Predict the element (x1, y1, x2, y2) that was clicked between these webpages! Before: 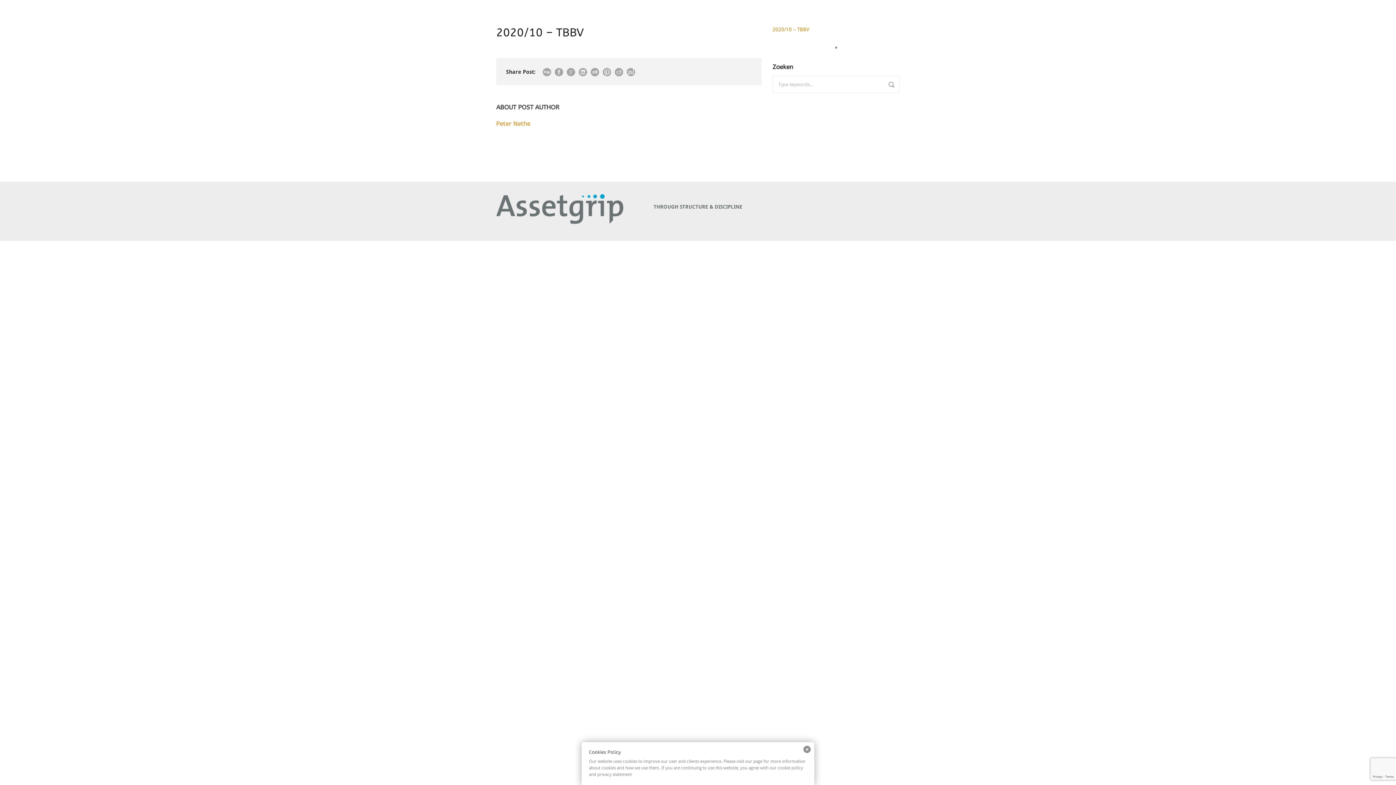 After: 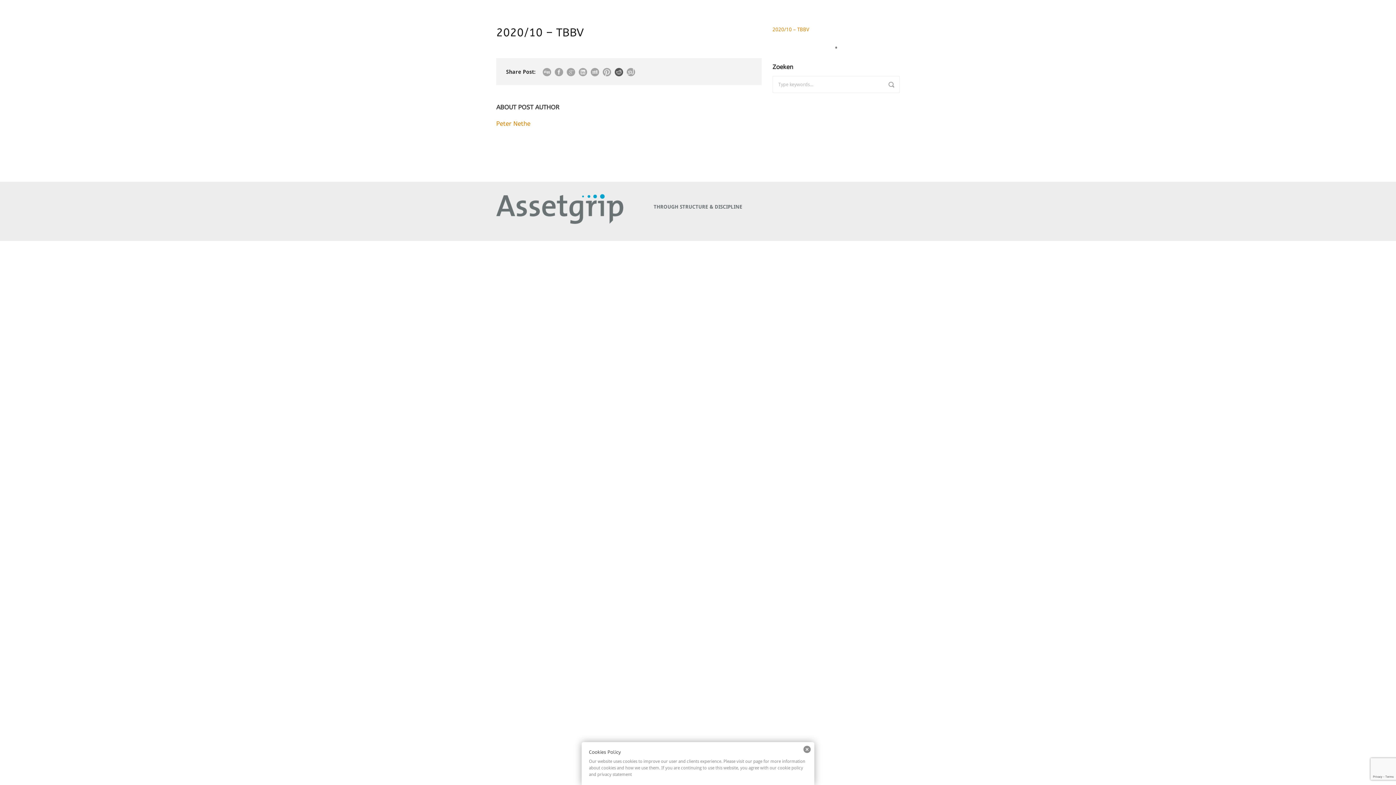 Action: bbox: (614, 68, 623, 76)